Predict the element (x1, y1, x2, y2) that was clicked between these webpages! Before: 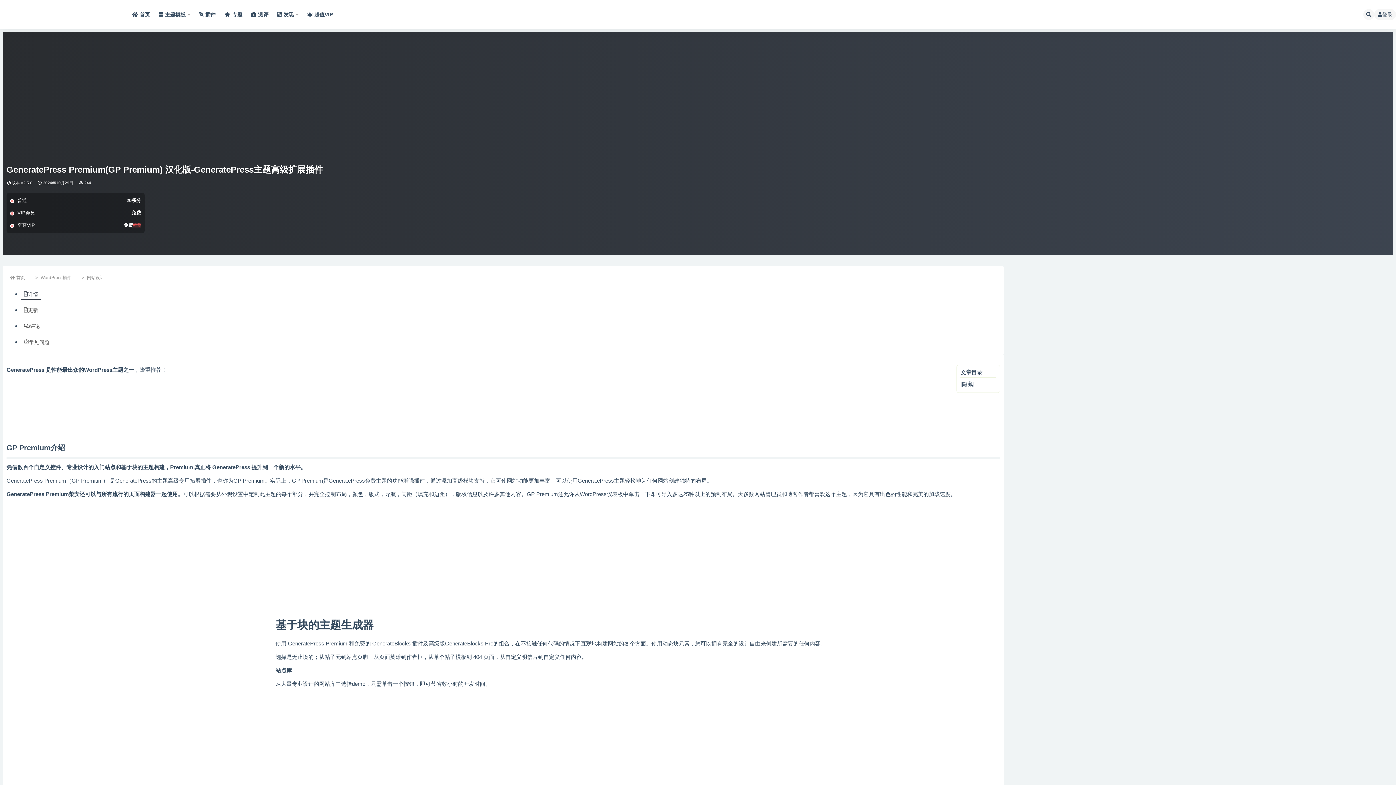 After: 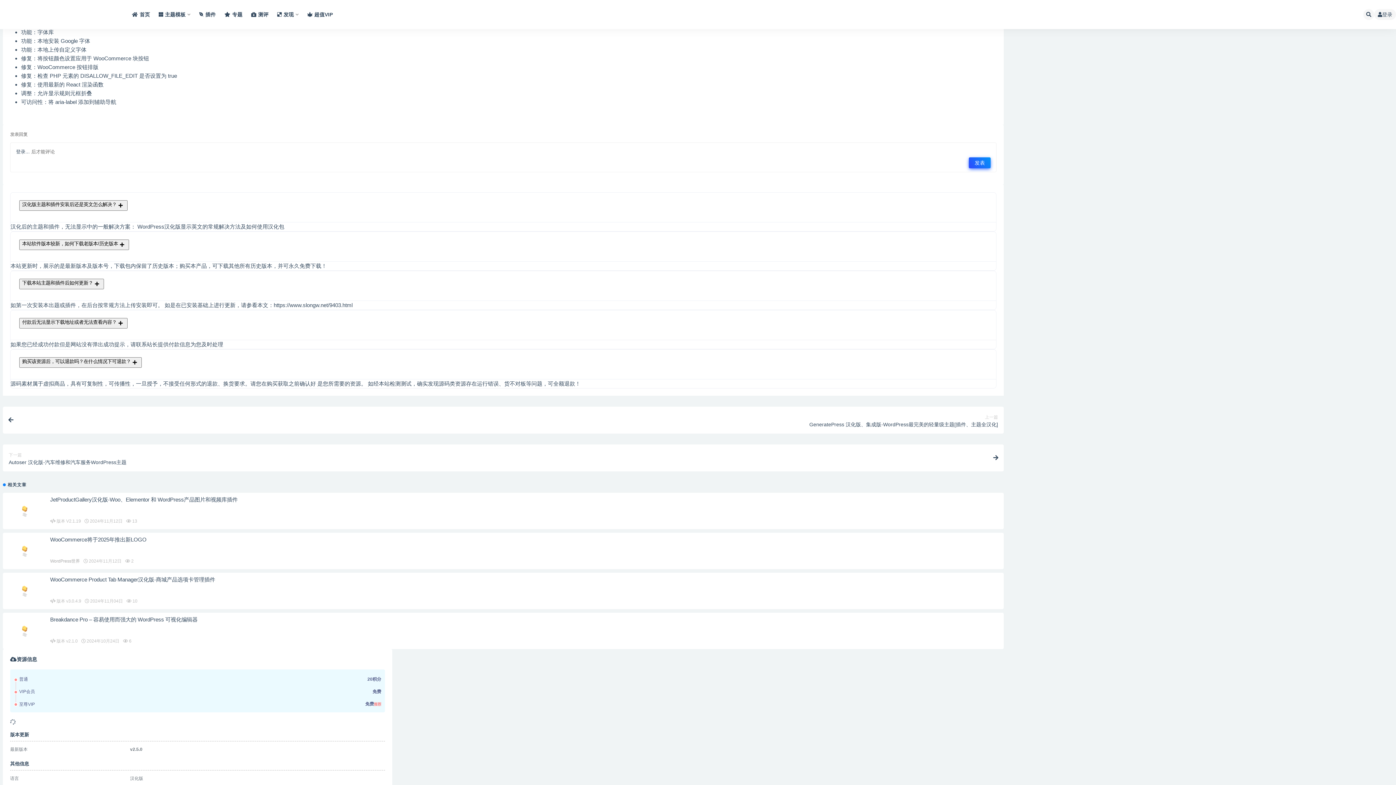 Action: label: 更新 bbox: (21, 304, 41, 316)